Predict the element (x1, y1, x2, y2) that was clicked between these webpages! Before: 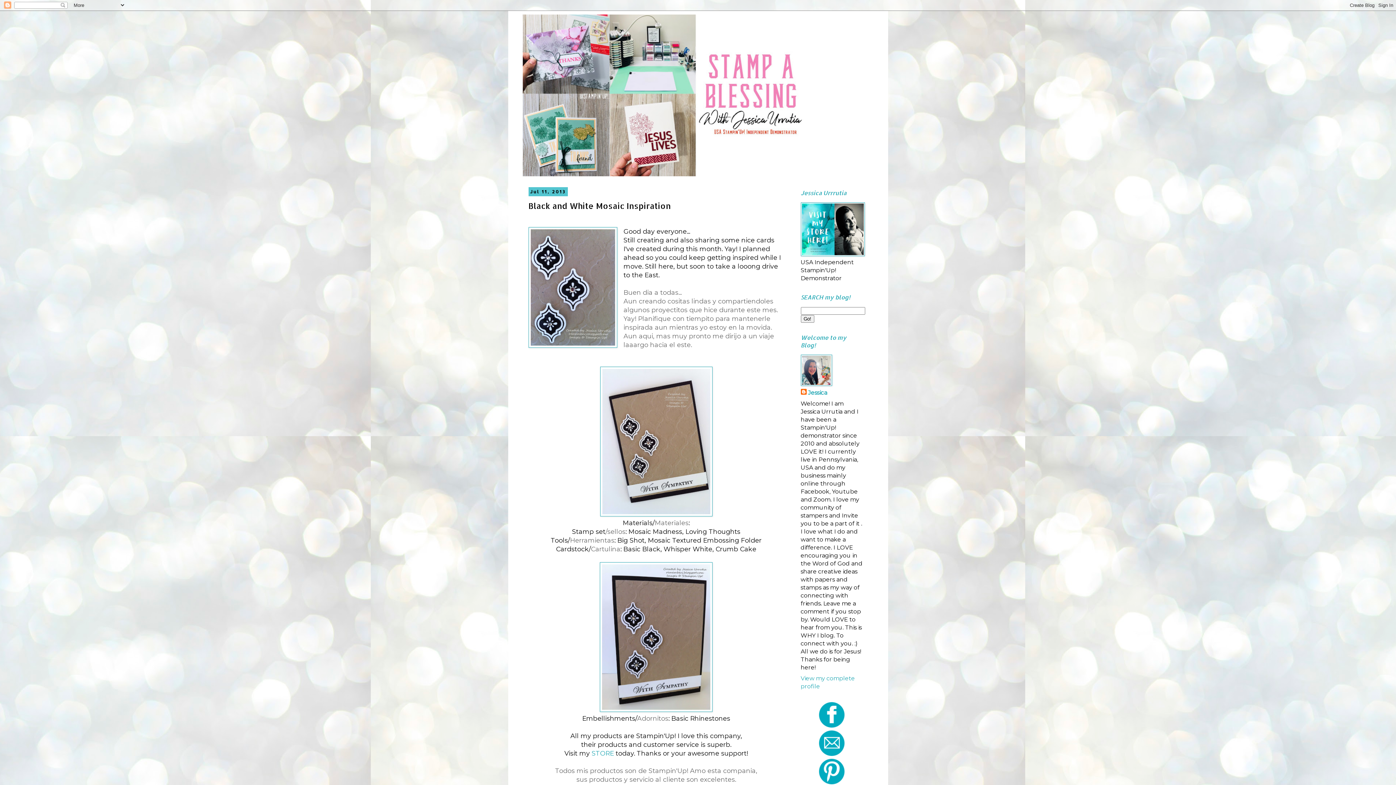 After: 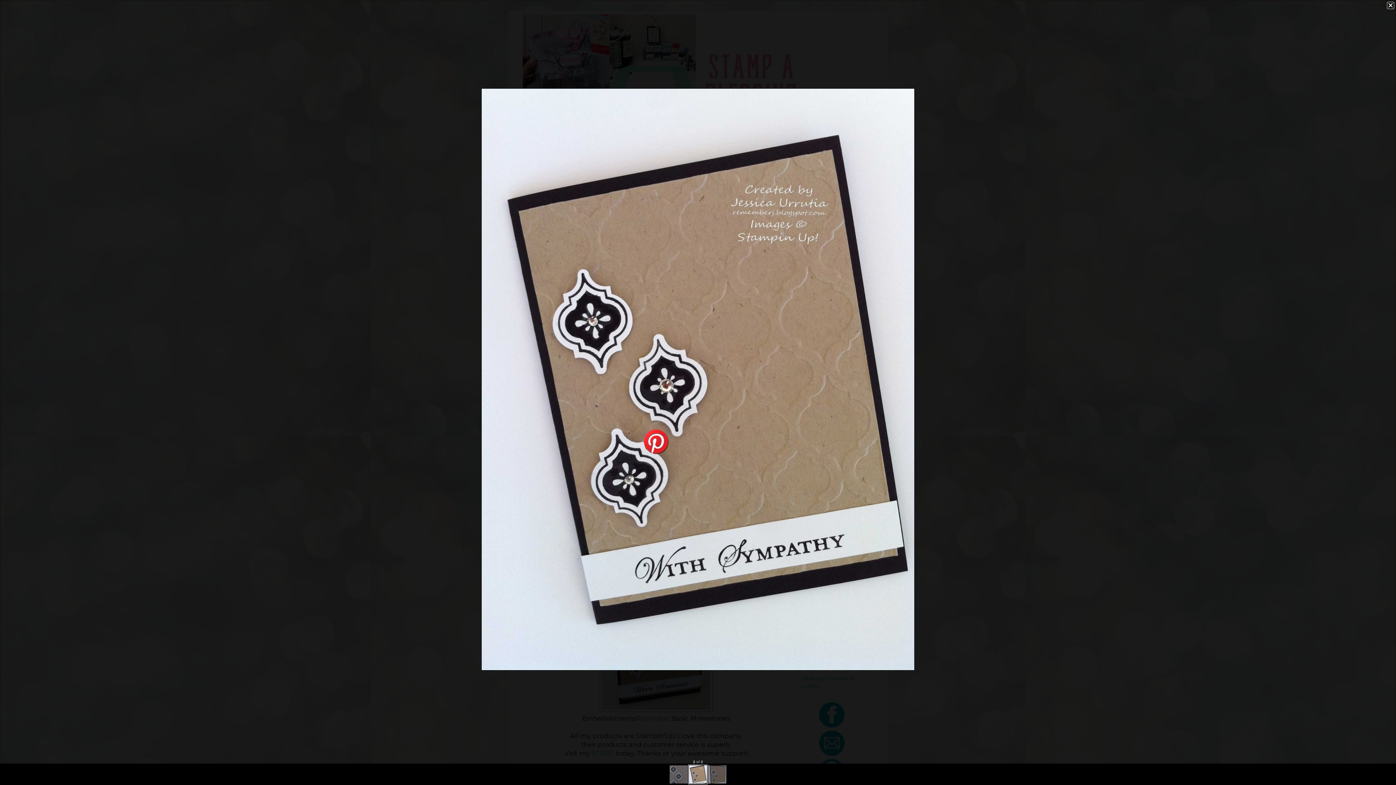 Action: bbox: (600, 510, 712, 518)